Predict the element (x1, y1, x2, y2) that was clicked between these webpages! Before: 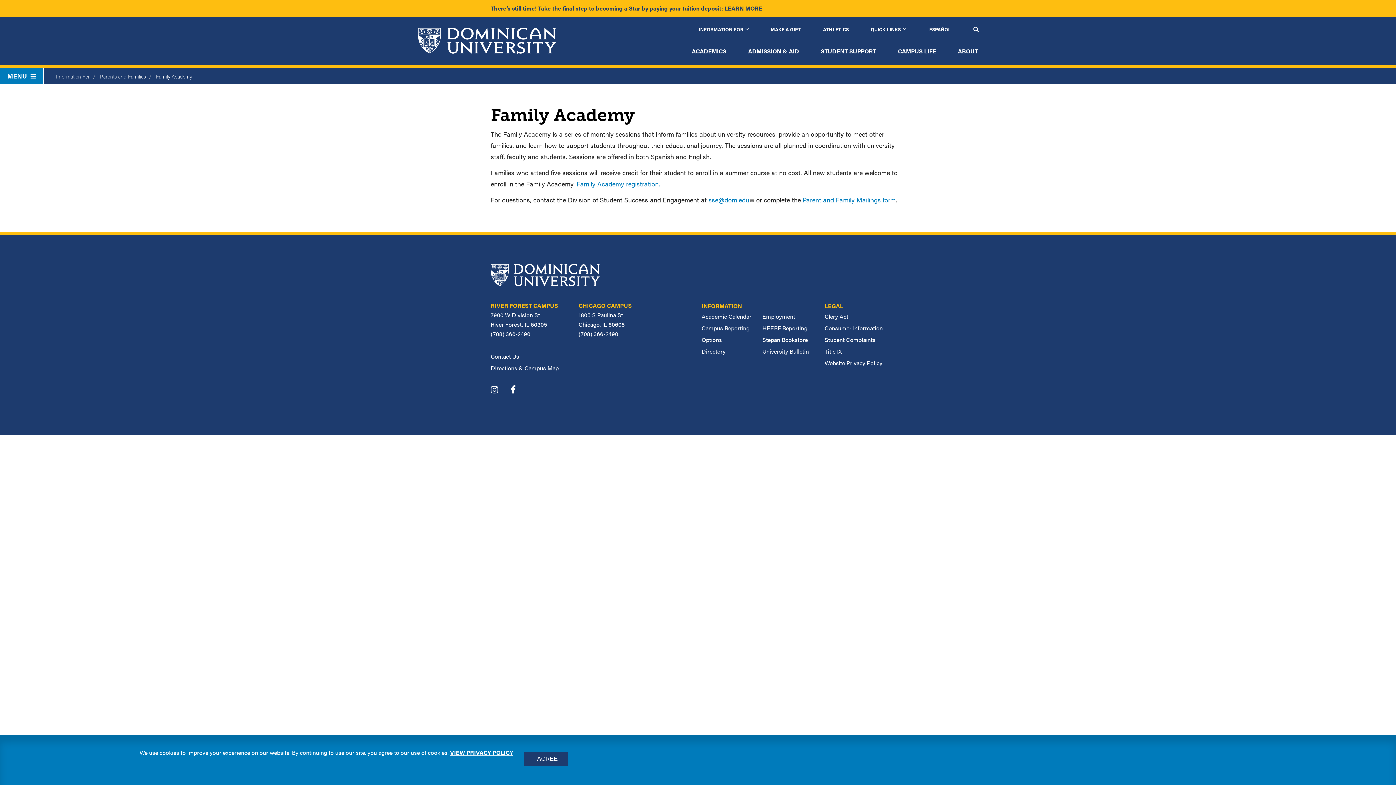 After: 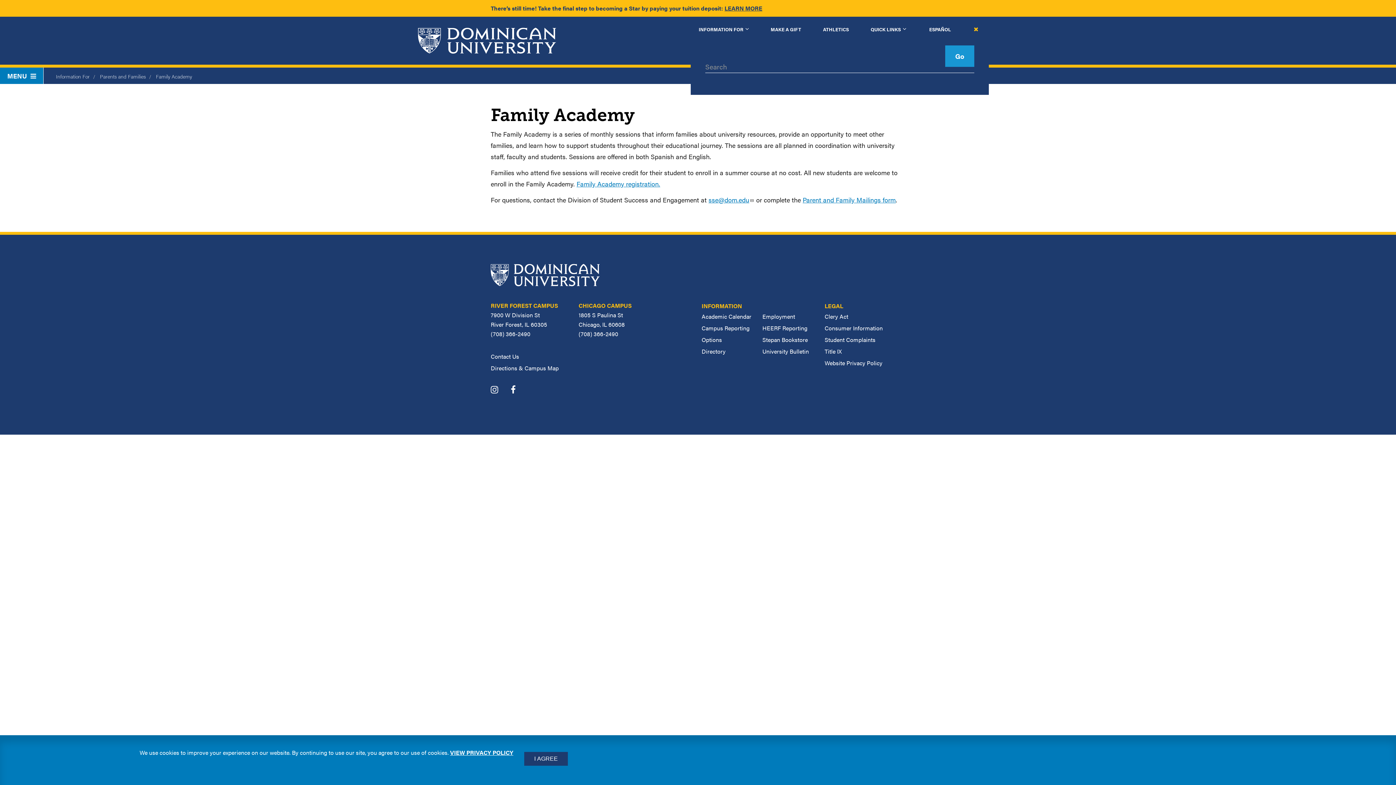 Action: label: Open Search Form bbox: (970, 24, 981, 34)